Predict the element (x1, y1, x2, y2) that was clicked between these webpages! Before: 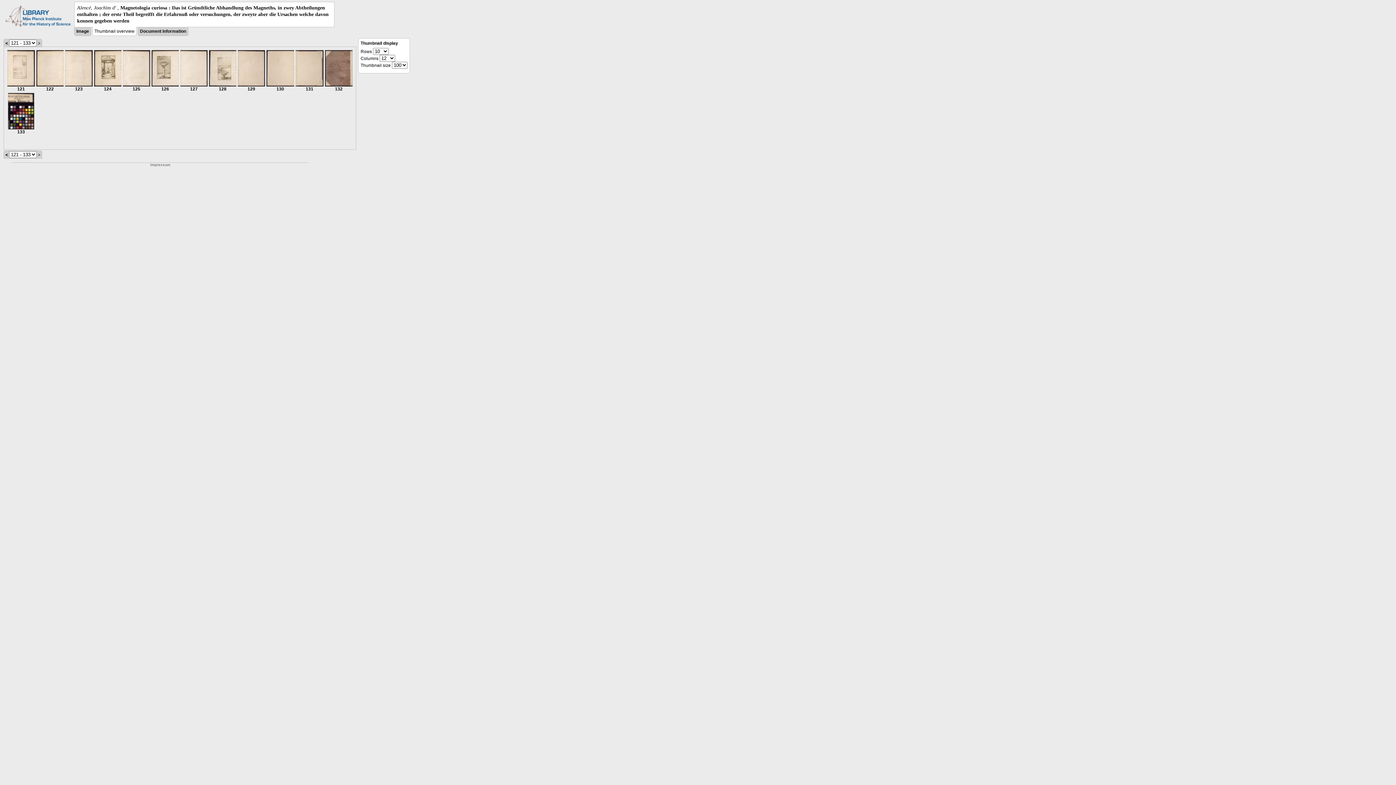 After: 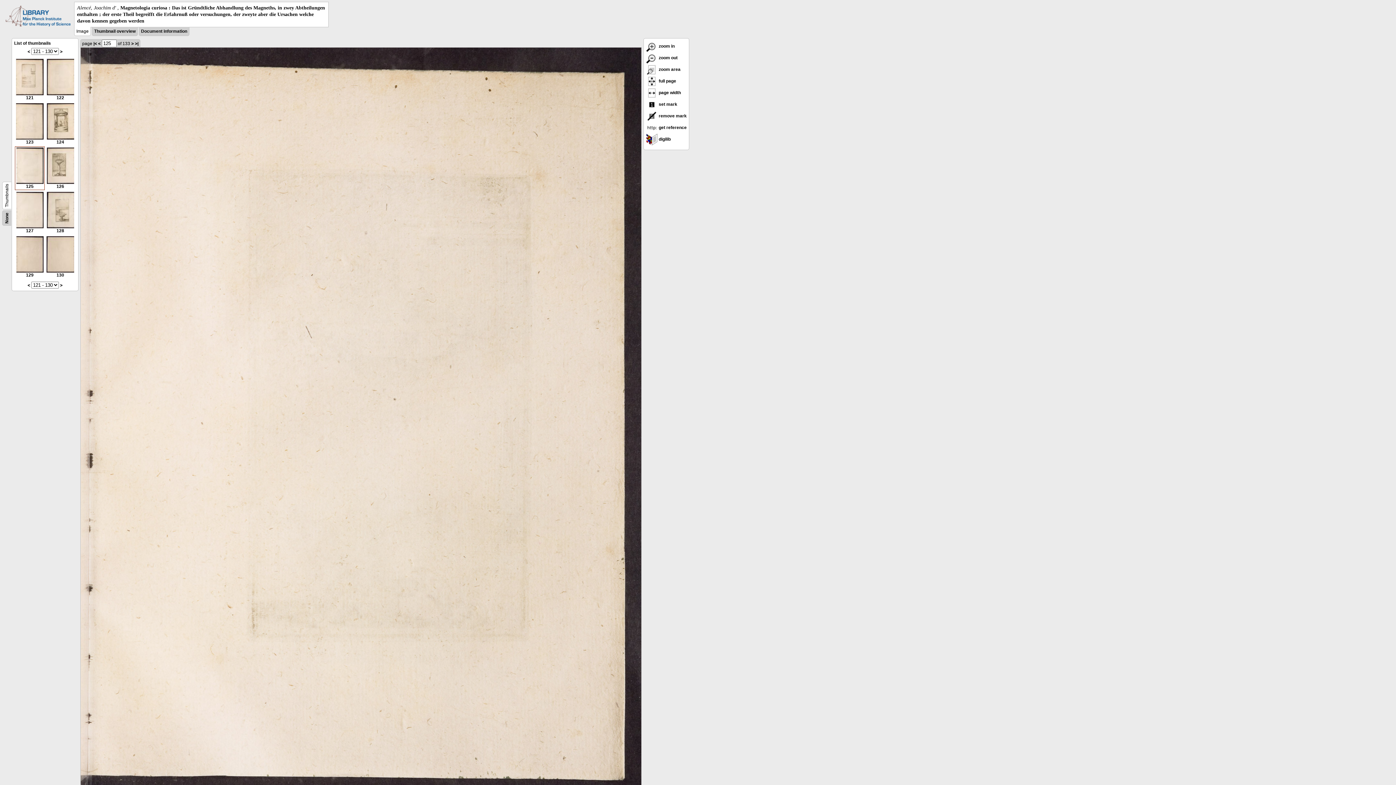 Action: bbox: (122, 82, 150, 91) label: 
125